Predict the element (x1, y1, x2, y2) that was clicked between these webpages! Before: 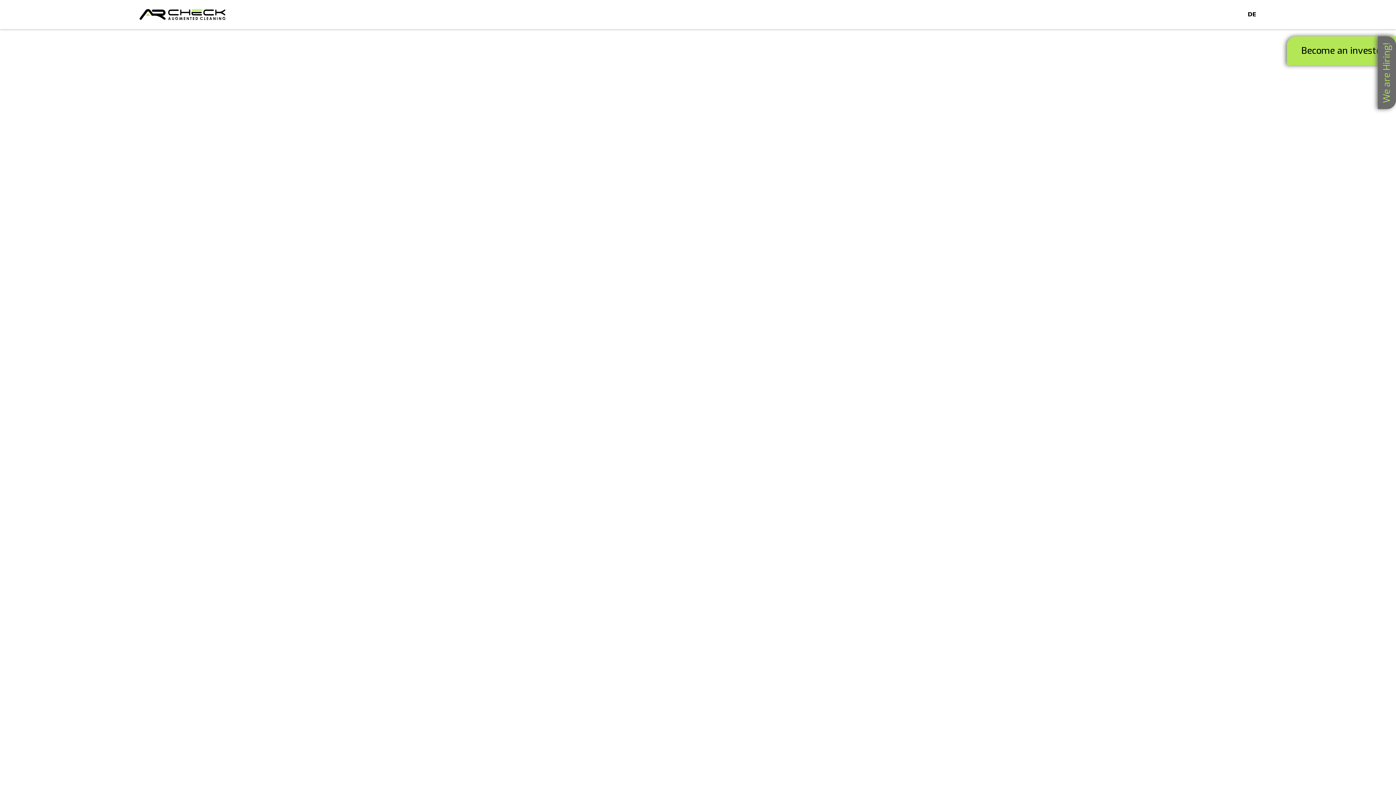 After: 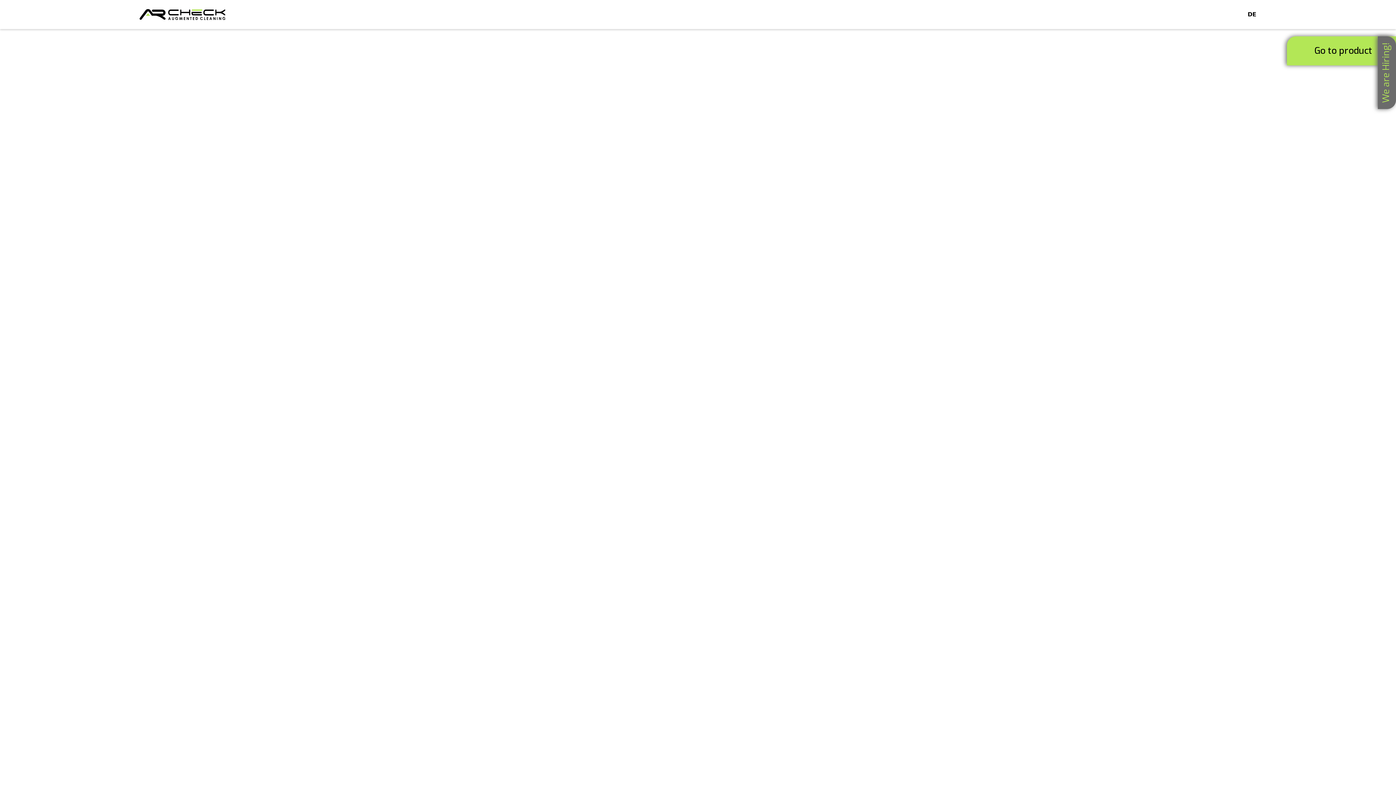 Action: label: Become an investor bbox: (1298, 47, 1385, 54)